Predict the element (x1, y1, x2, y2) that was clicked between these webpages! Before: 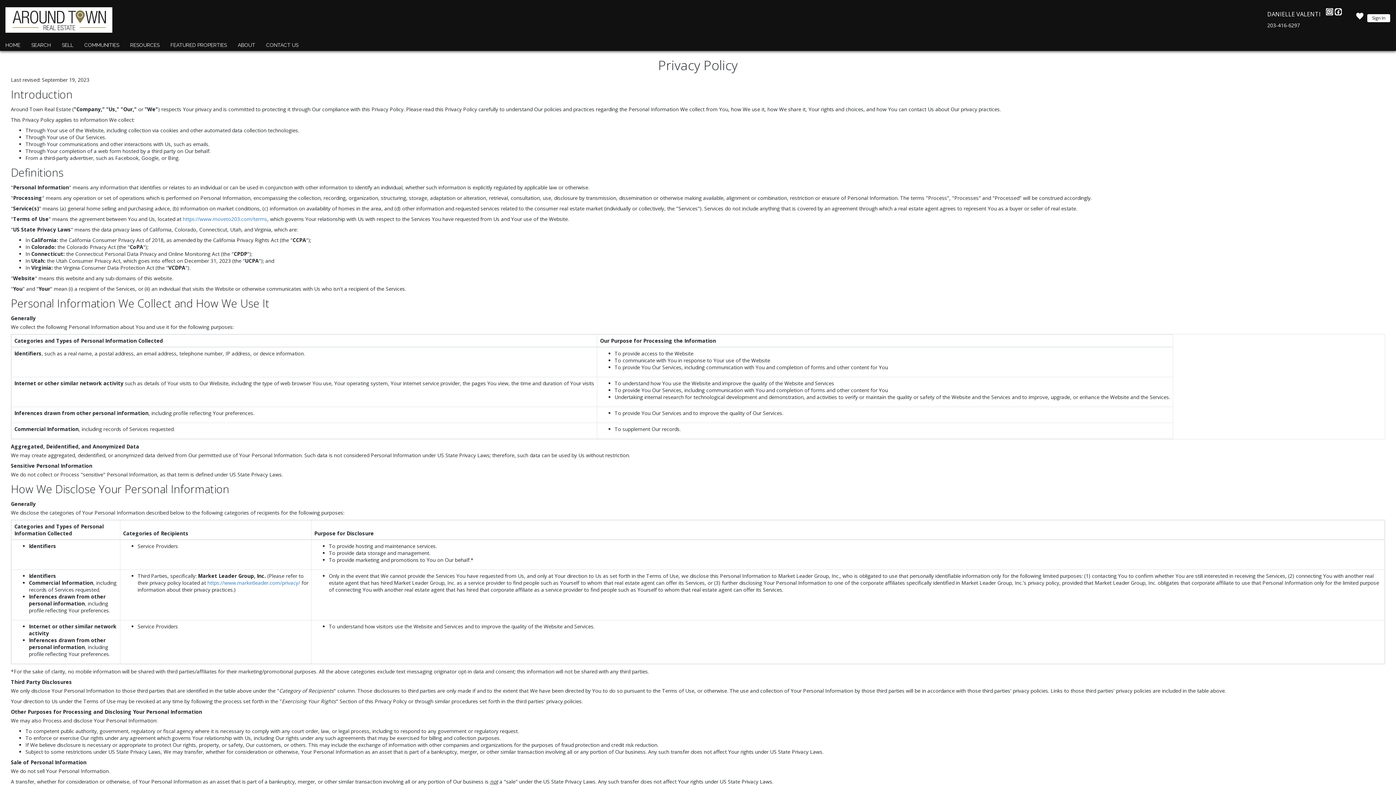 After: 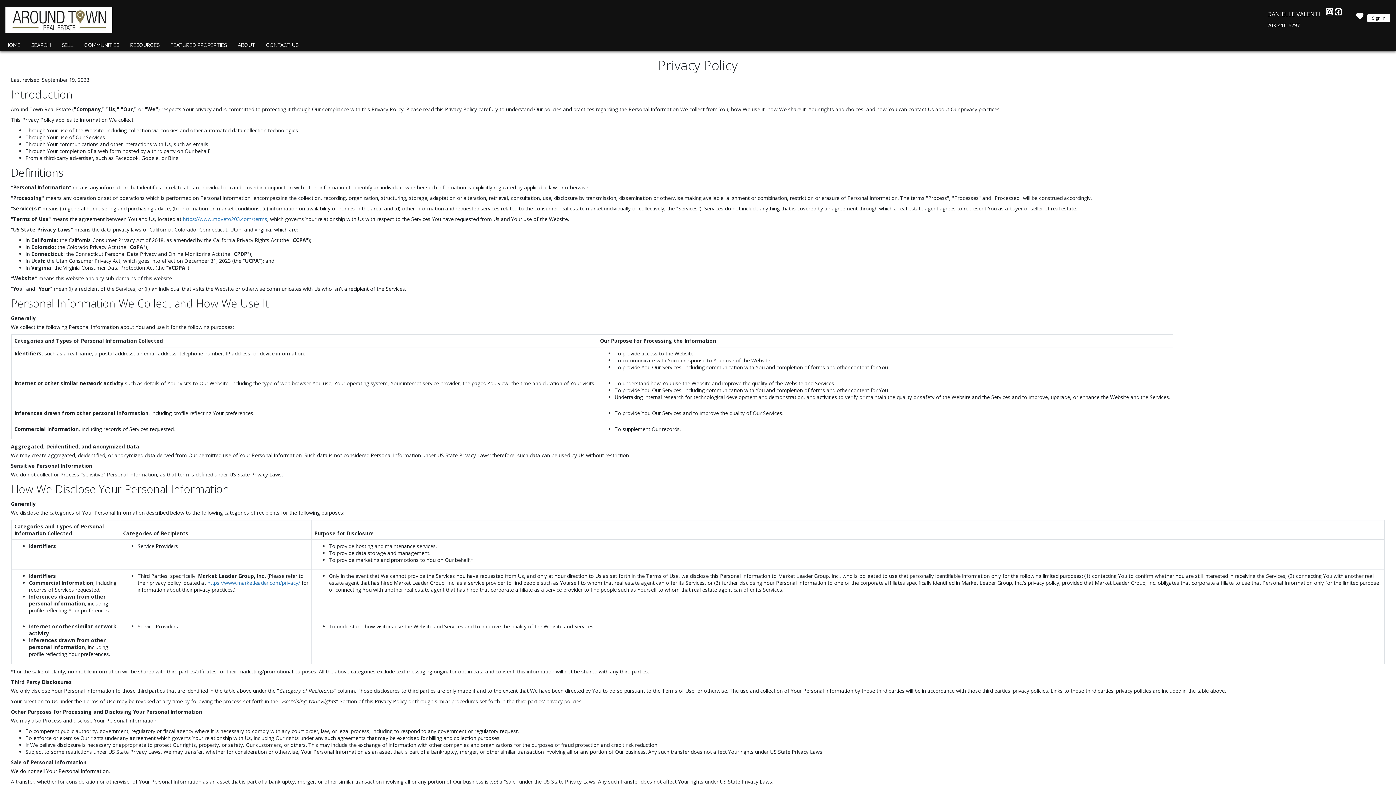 Action: label: 203-416-6297 bbox: (1267, 21, 1300, 28)